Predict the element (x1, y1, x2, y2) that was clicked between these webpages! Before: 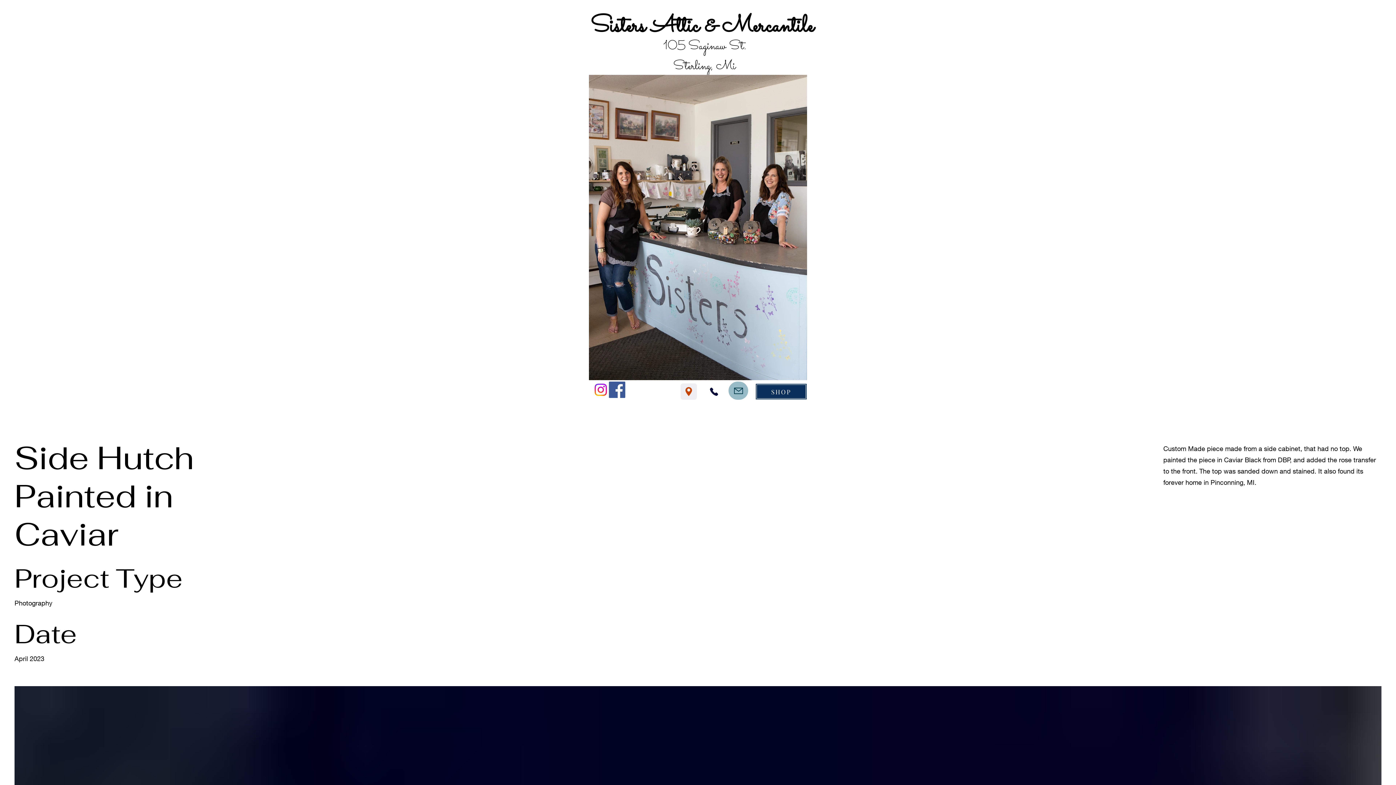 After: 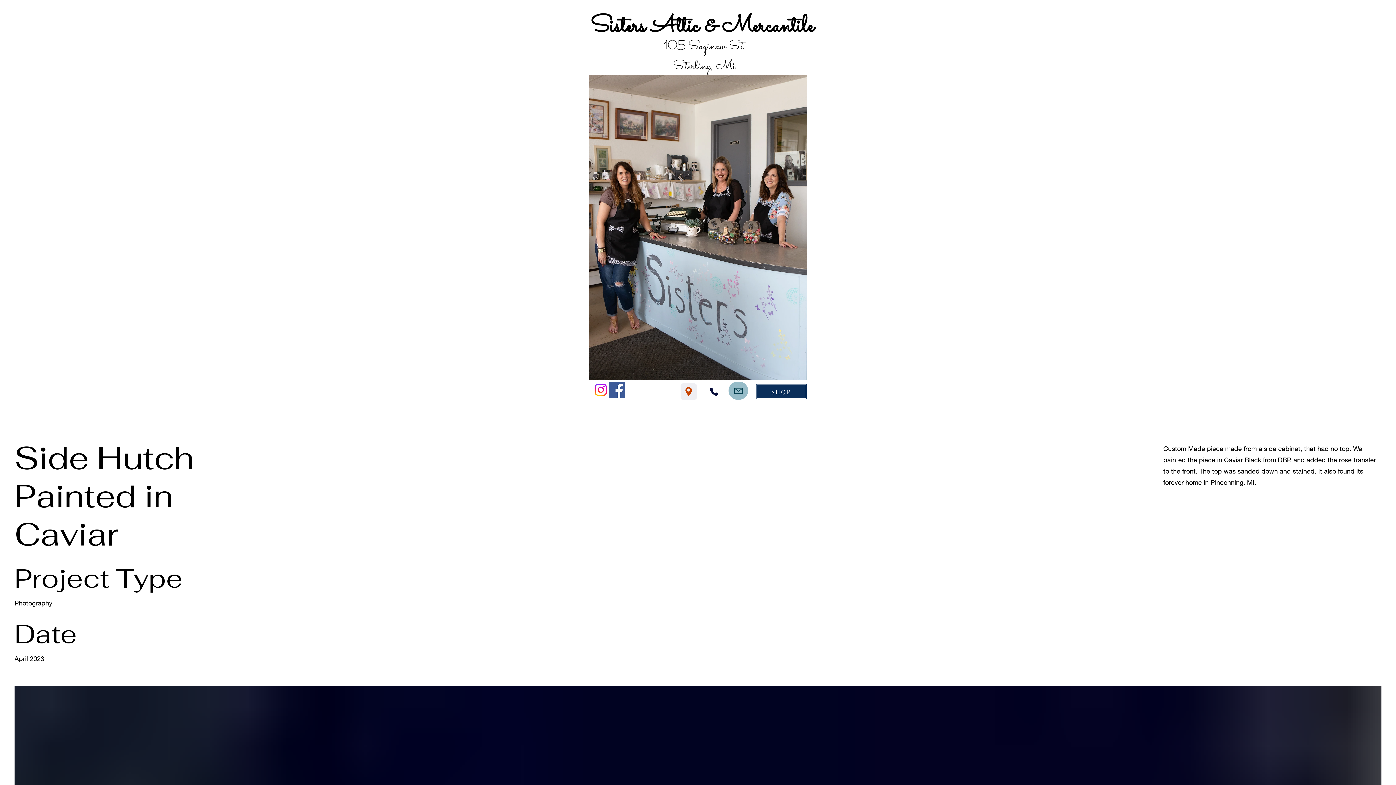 Action: label: Mail bbox: (728, 381, 748, 400)